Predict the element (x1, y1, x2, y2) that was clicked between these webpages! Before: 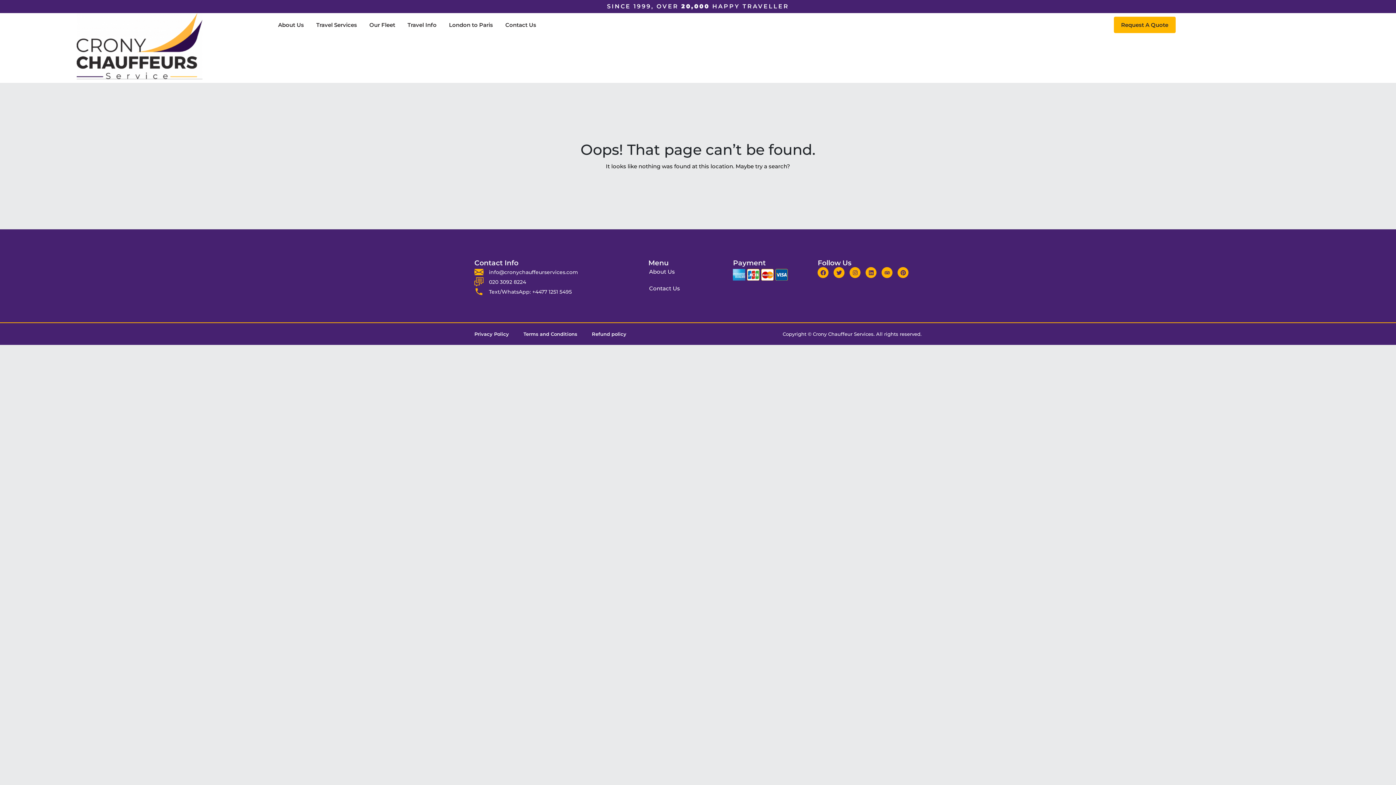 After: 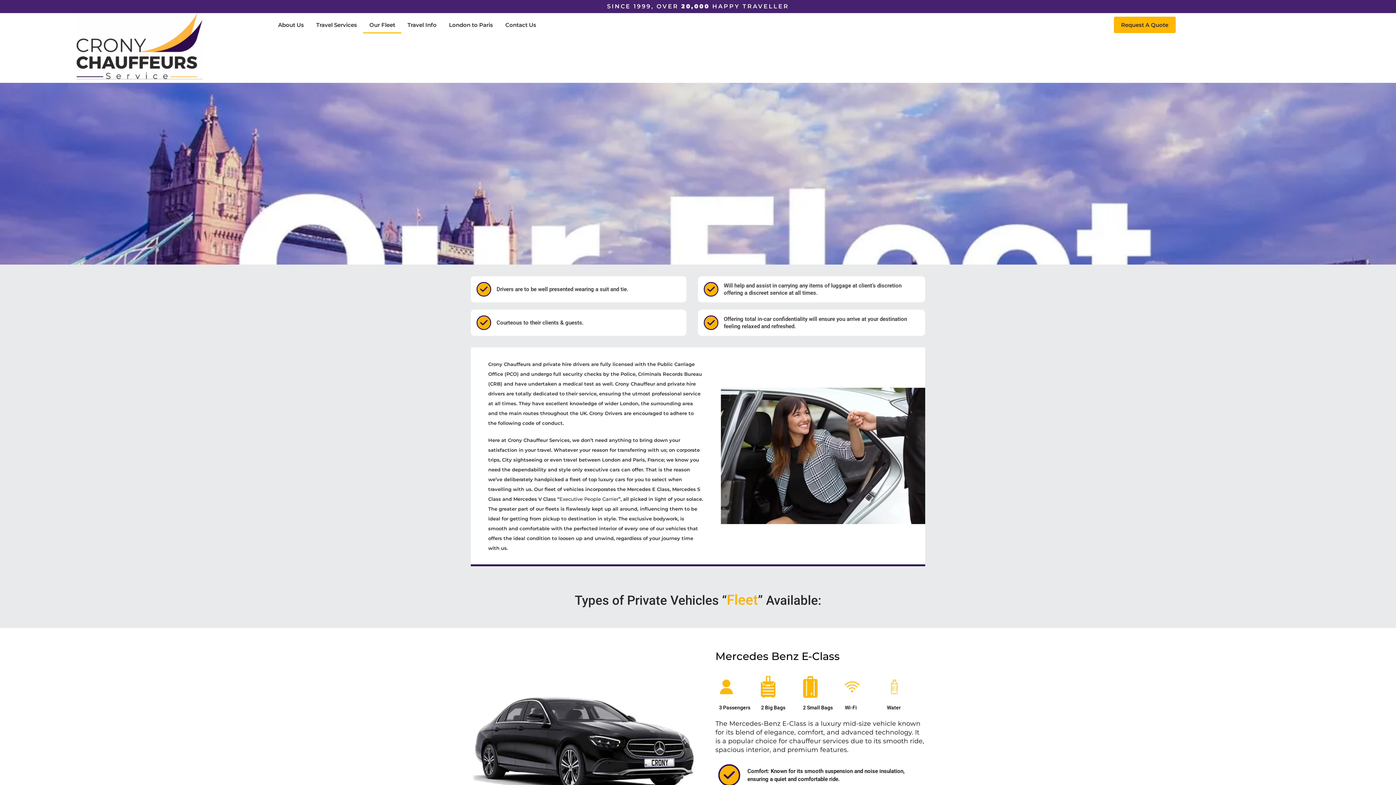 Action: bbox: (363, 16, 401, 33) label: Our Fleet